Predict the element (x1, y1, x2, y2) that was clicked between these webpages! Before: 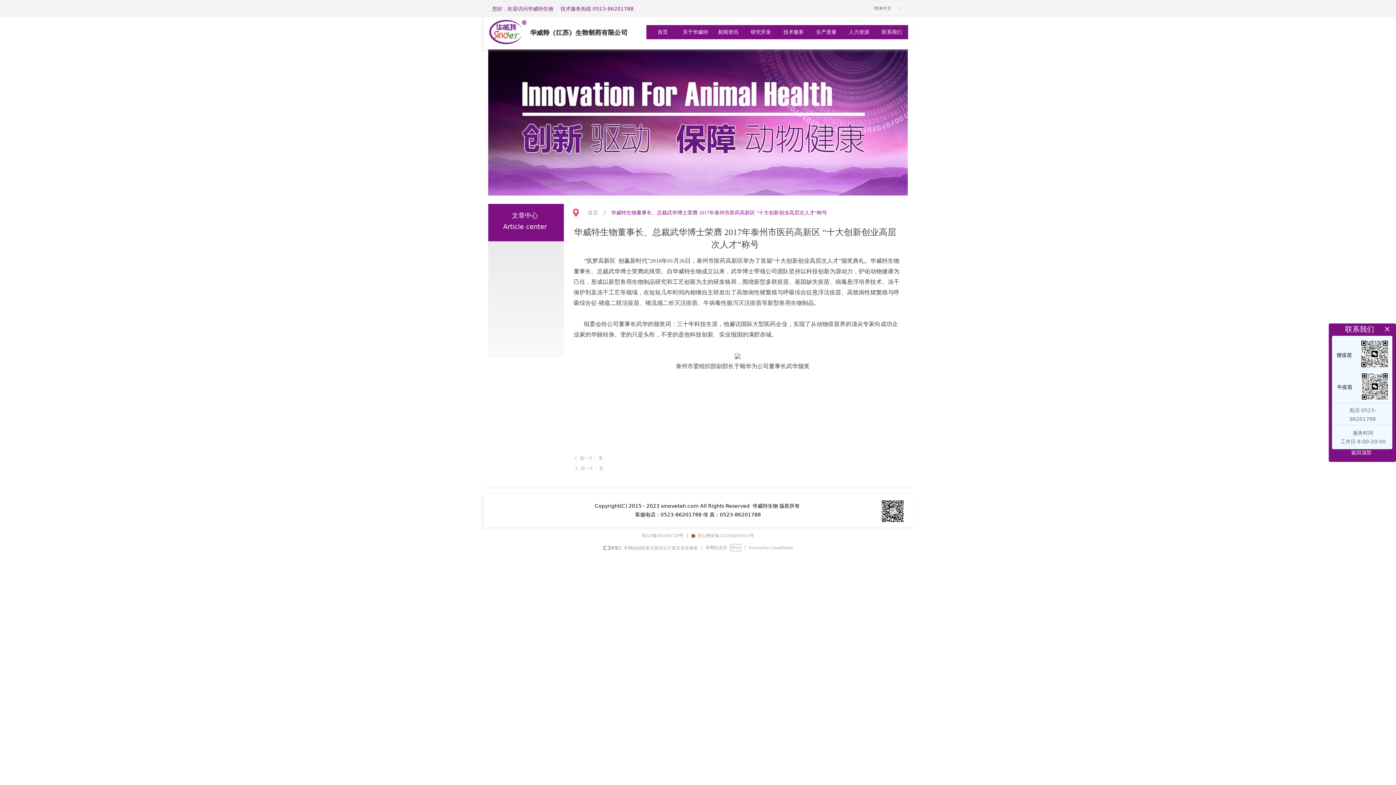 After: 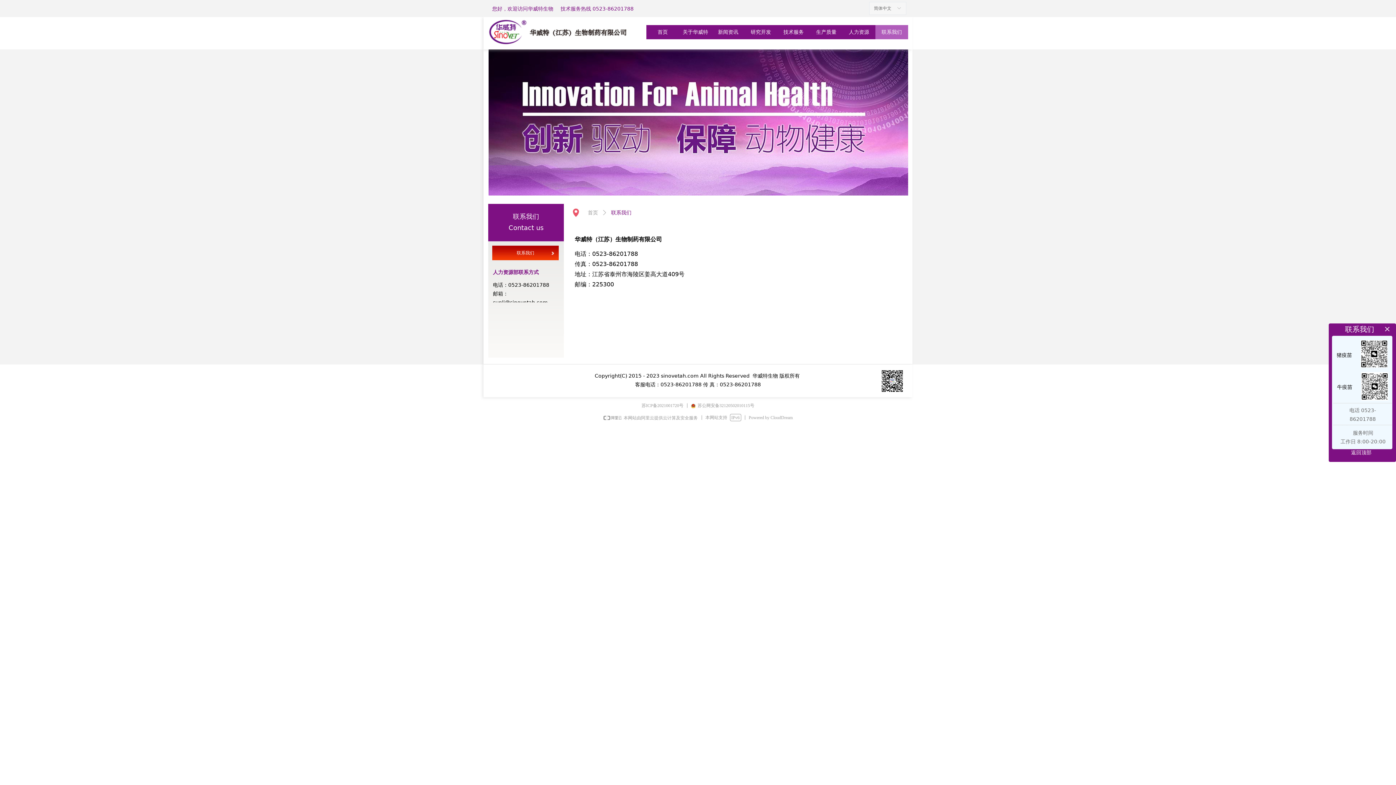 Action: bbox: (875, 25, 908, 39) label: 联系我们